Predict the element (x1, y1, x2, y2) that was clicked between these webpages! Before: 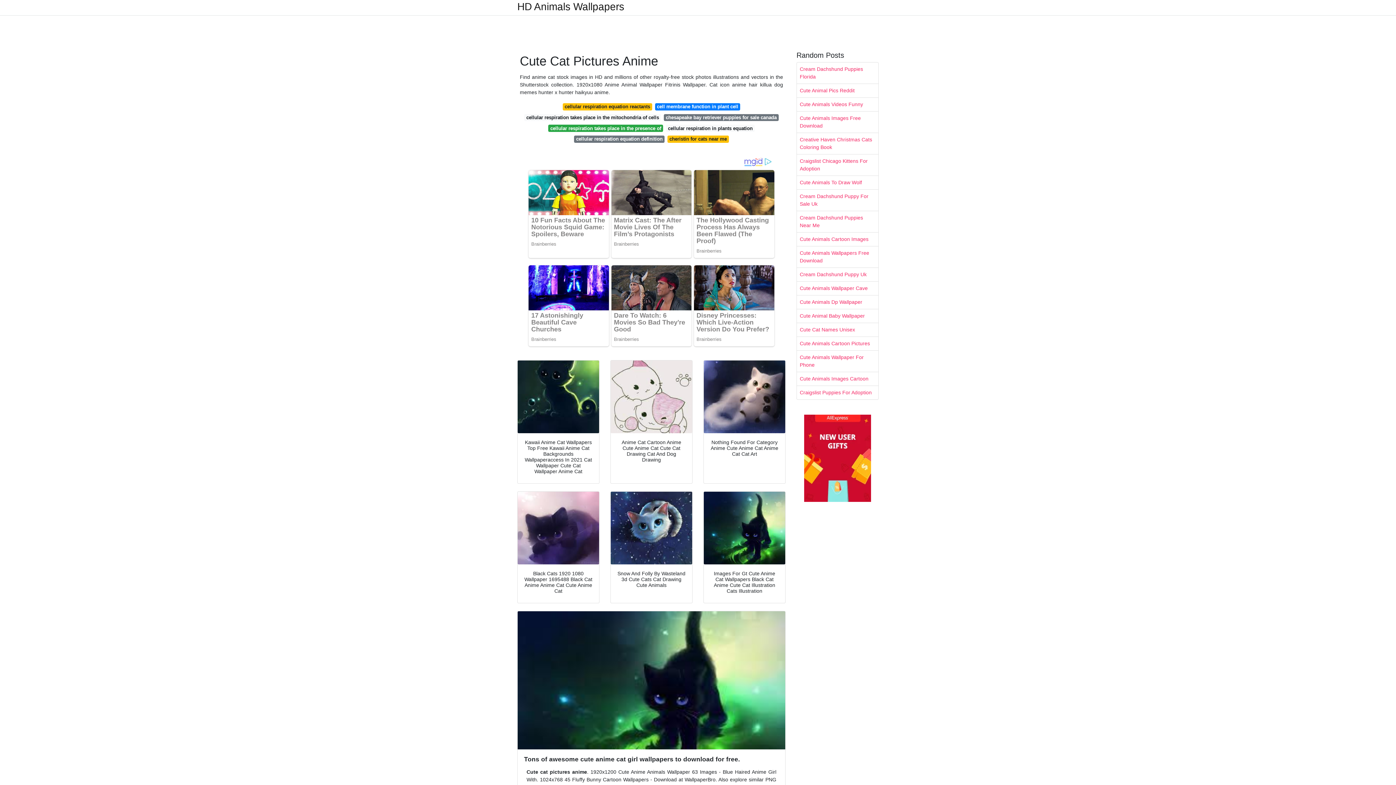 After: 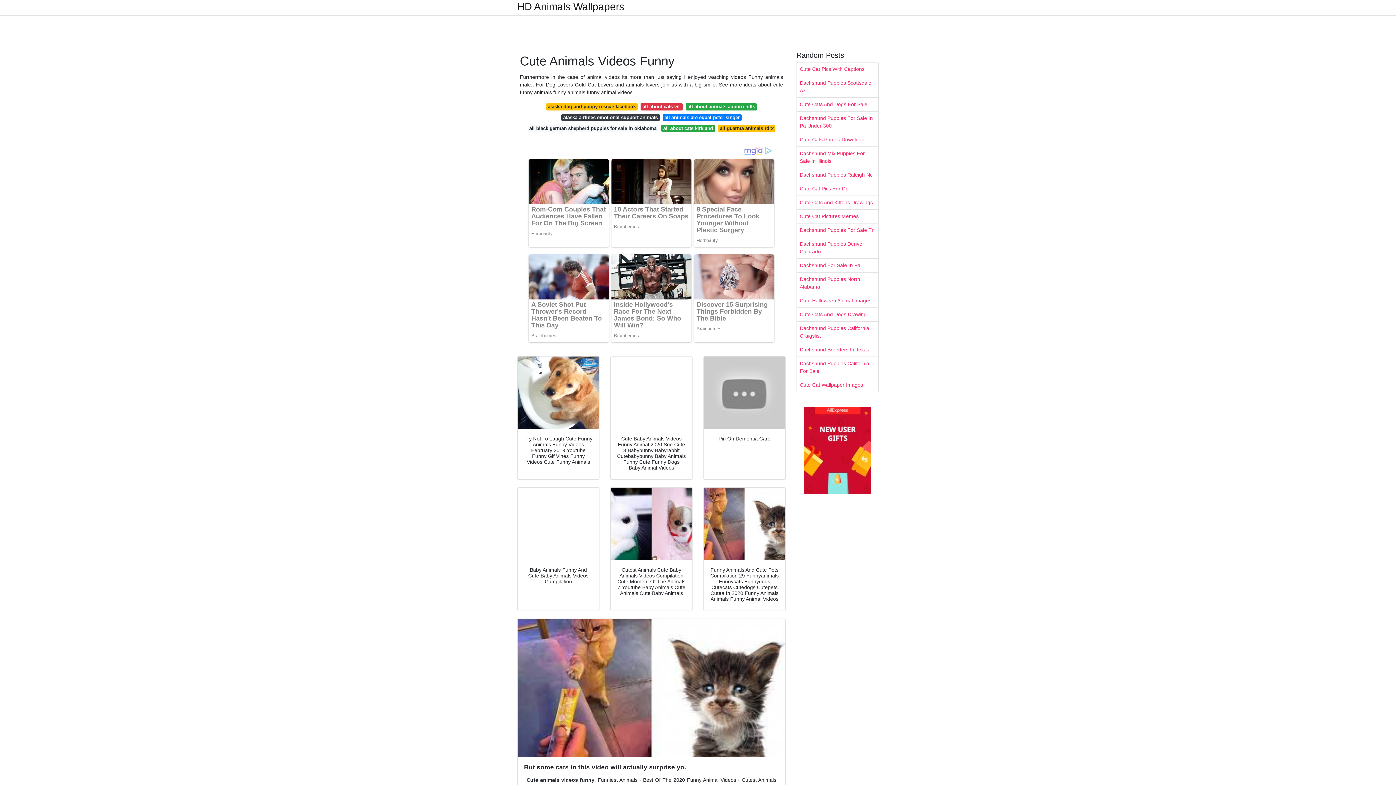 Action: bbox: (797, 97, 878, 111) label: Cute Animals Videos Funny